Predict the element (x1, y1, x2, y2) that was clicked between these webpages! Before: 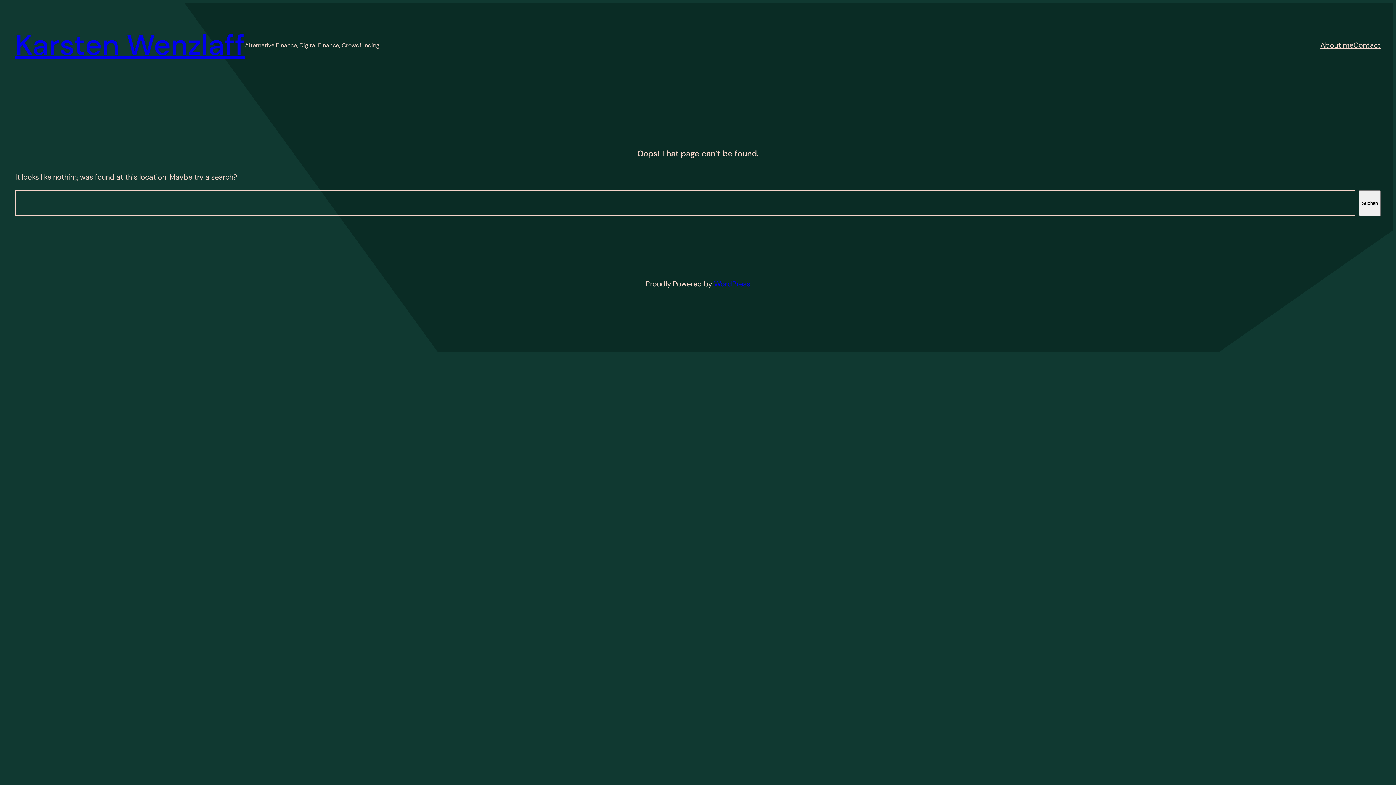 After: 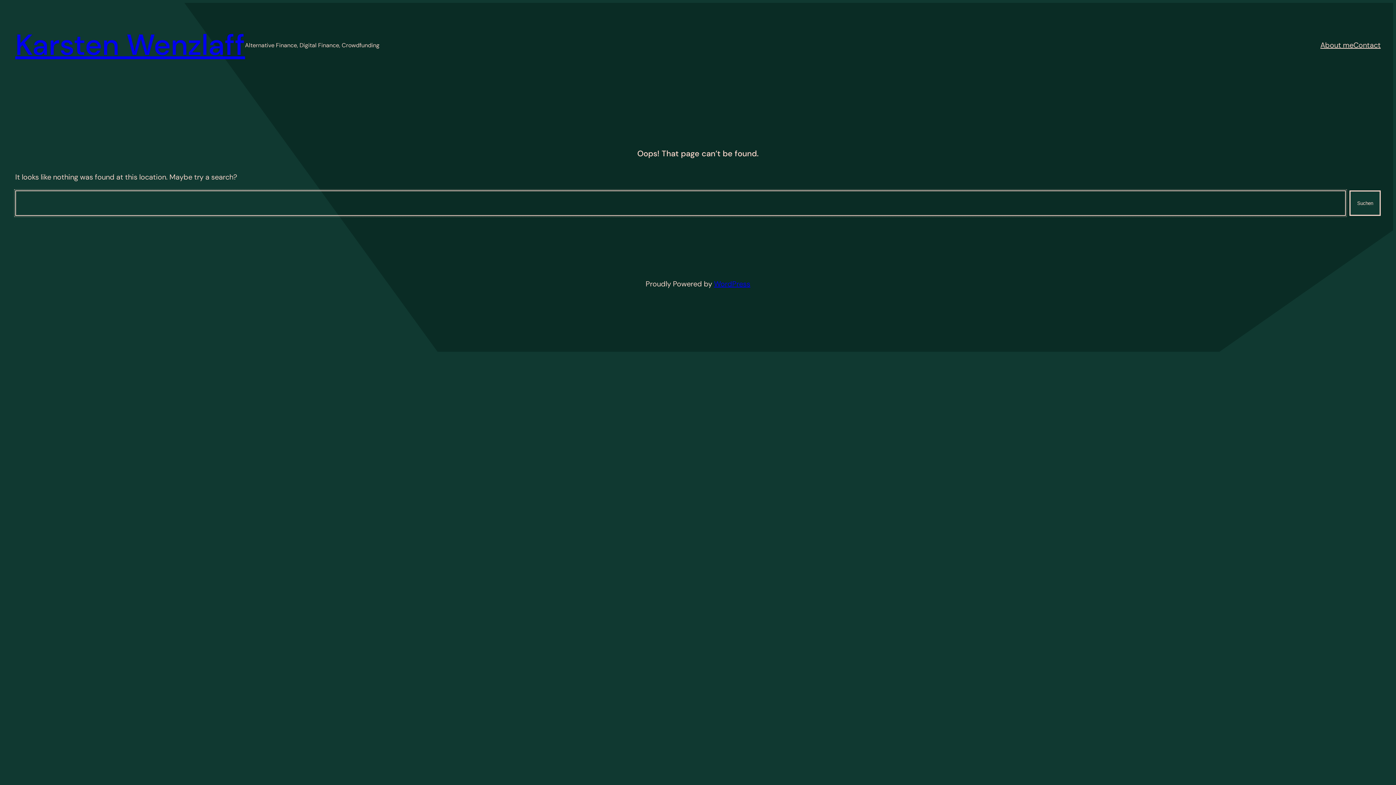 Action: bbox: (1359, 190, 1381, 216) label: Suchen